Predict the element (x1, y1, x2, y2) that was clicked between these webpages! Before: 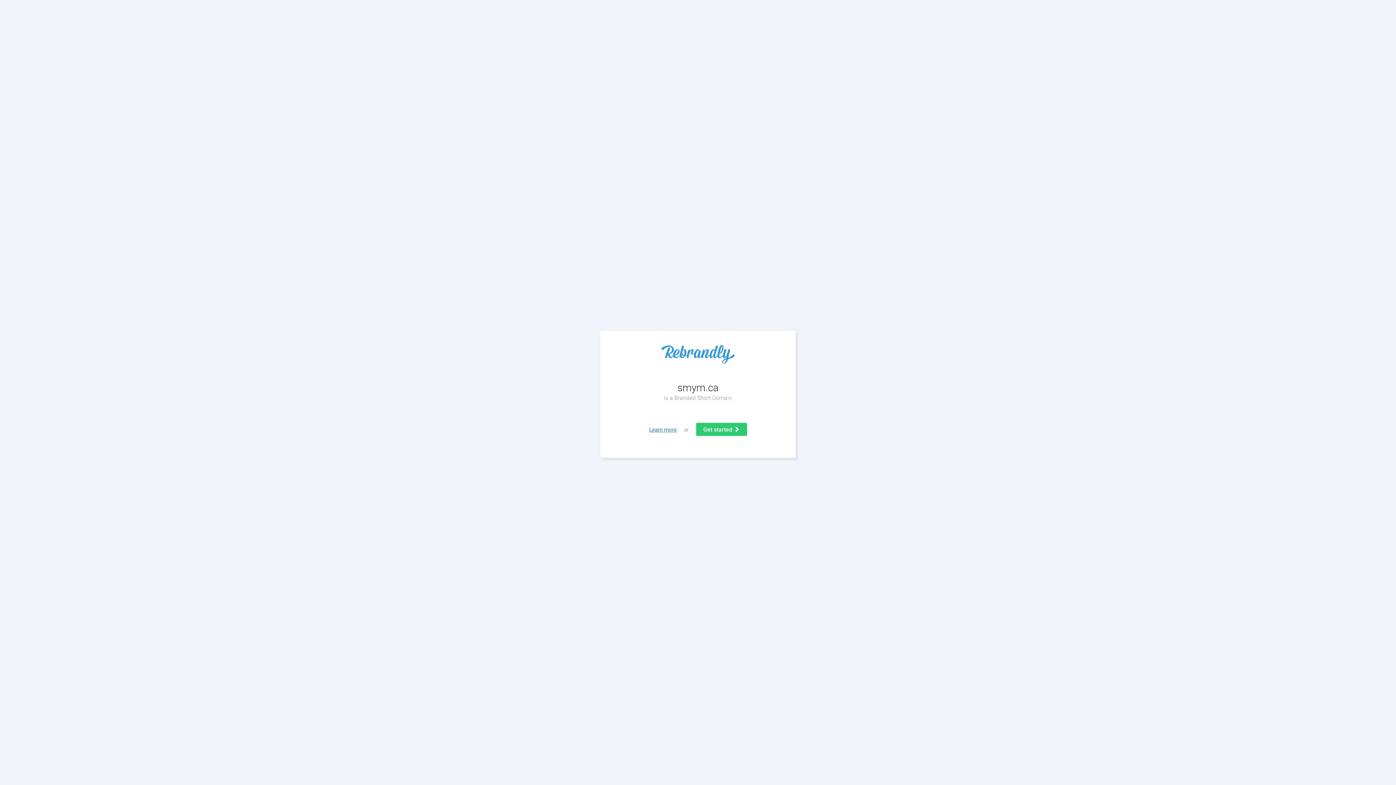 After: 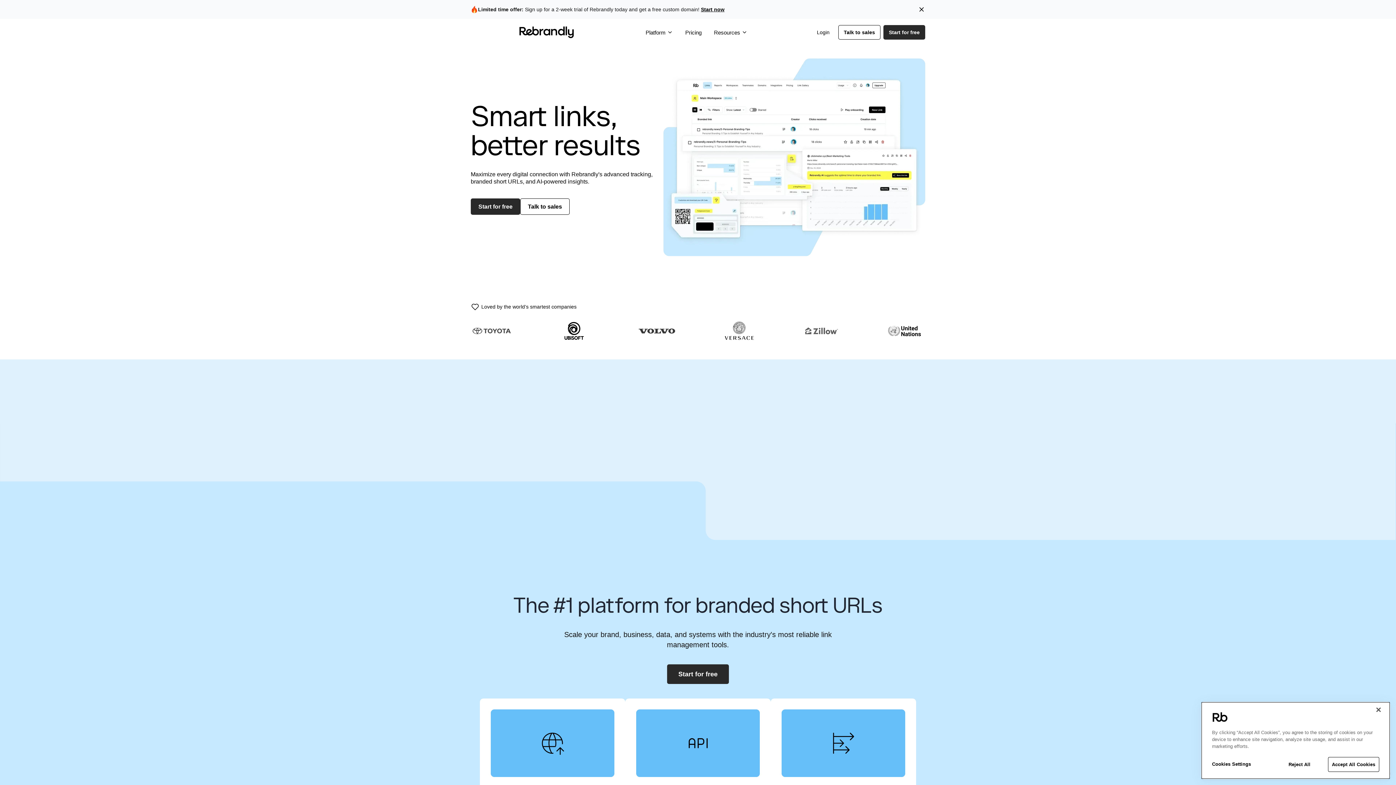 Action: label: Learn more bbox: (649, 426, 676, 433)